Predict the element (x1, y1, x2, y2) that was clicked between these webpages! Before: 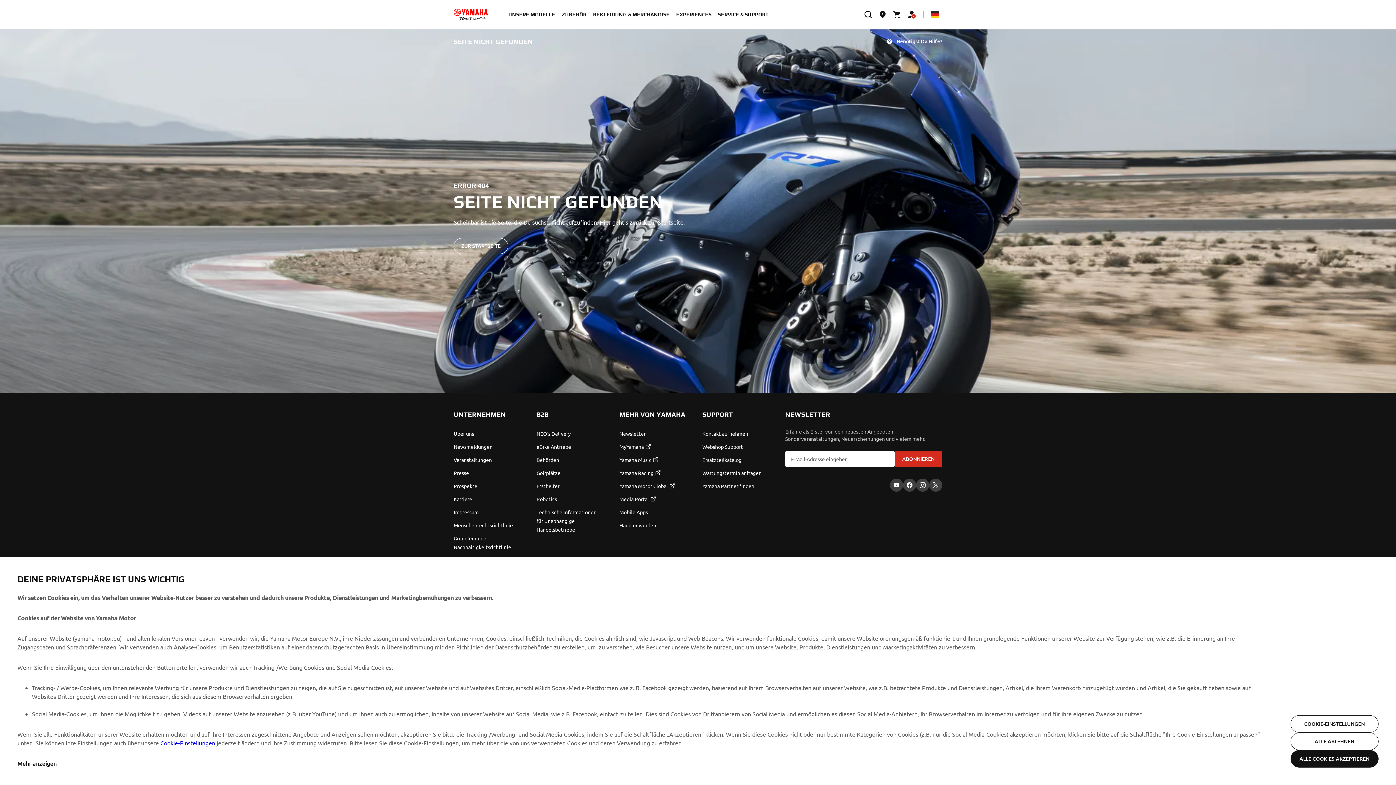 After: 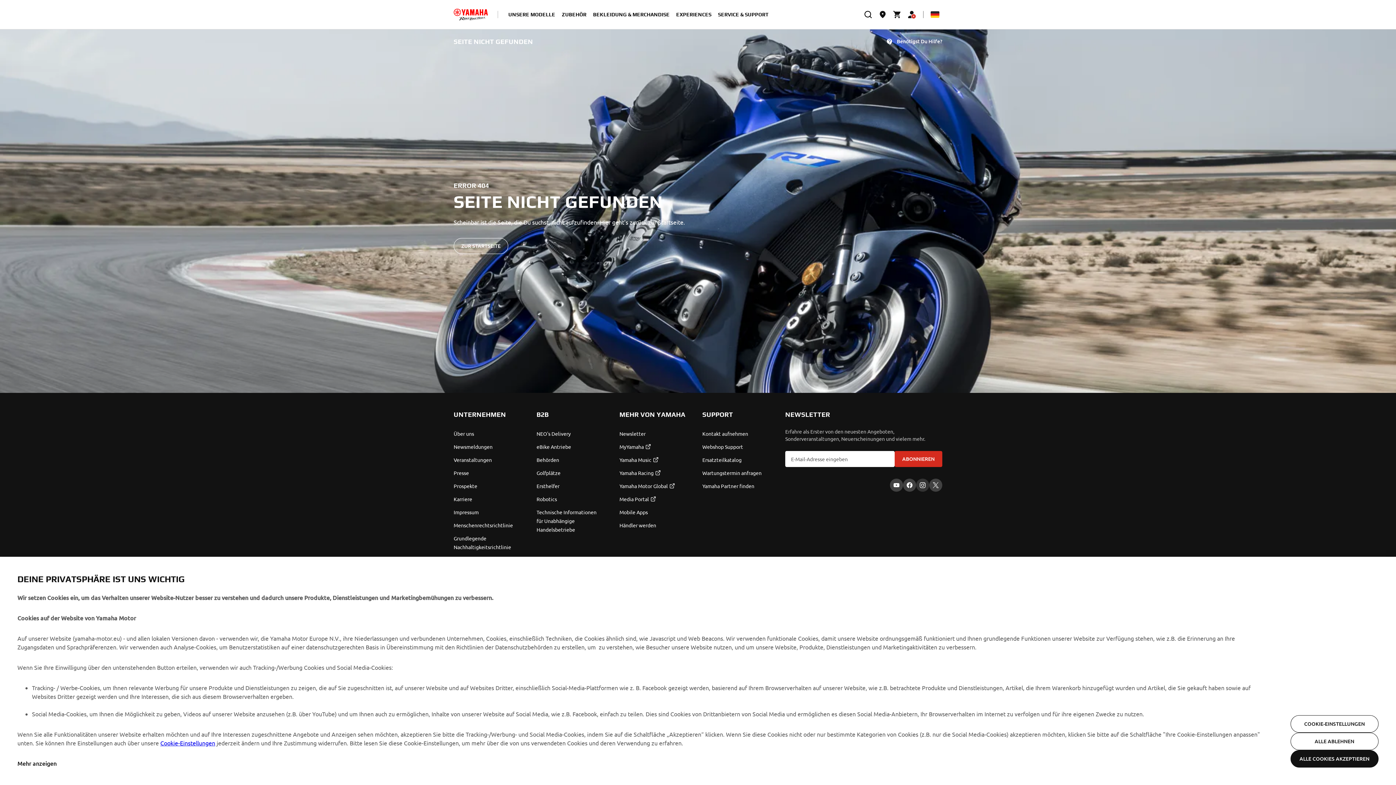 Action: bbox: (916, 478, 929, 492) label: Instagram